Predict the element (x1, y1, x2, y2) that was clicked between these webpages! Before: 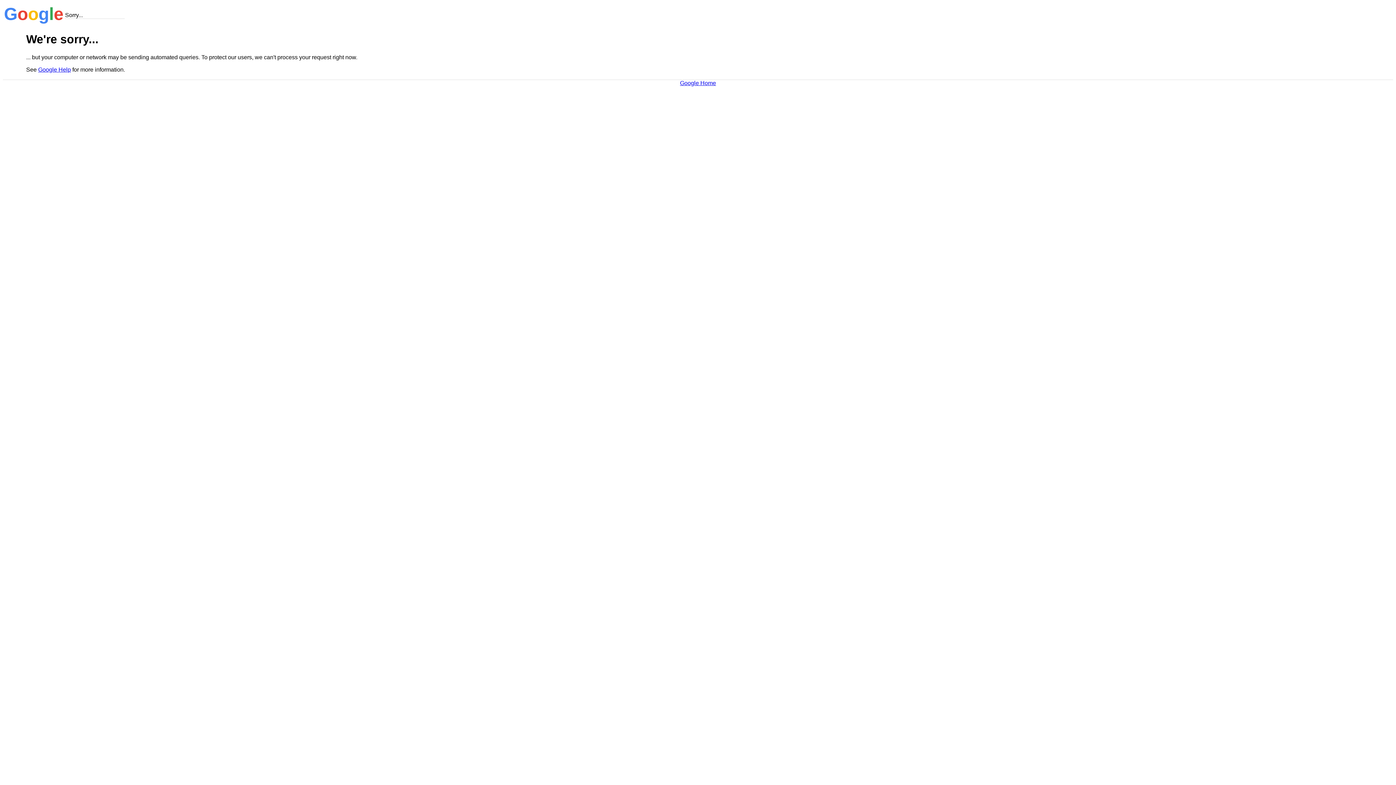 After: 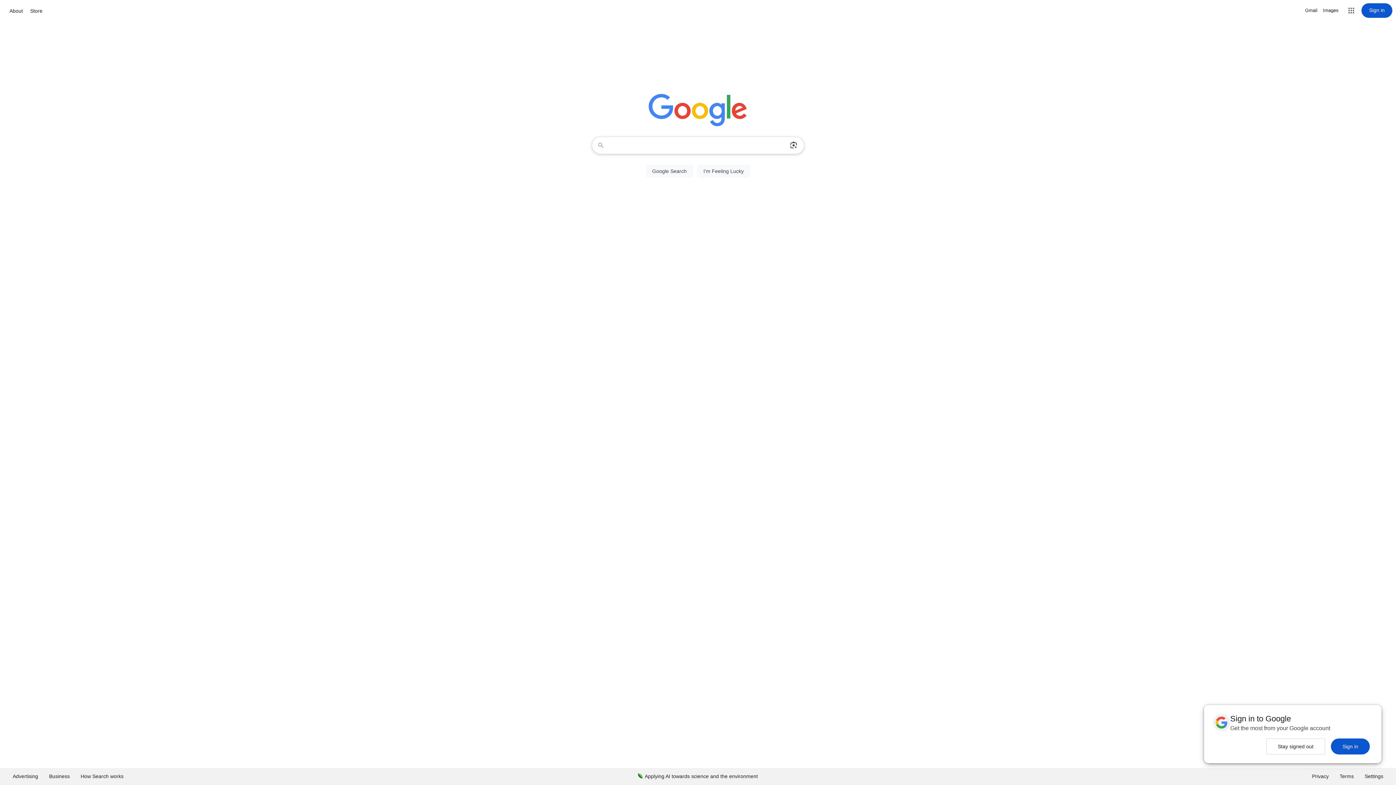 Action: bbox: (680, 79, 716, 86) label: Google Home